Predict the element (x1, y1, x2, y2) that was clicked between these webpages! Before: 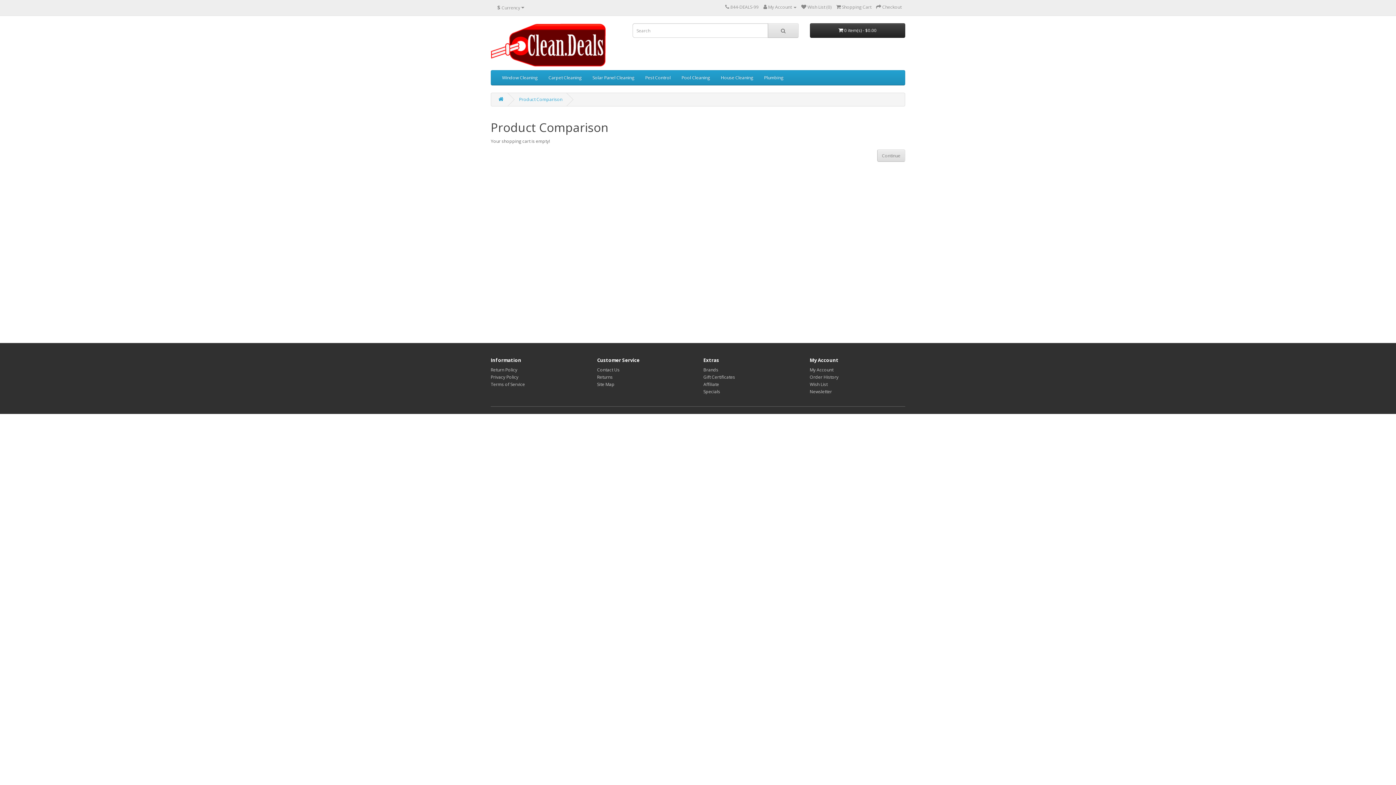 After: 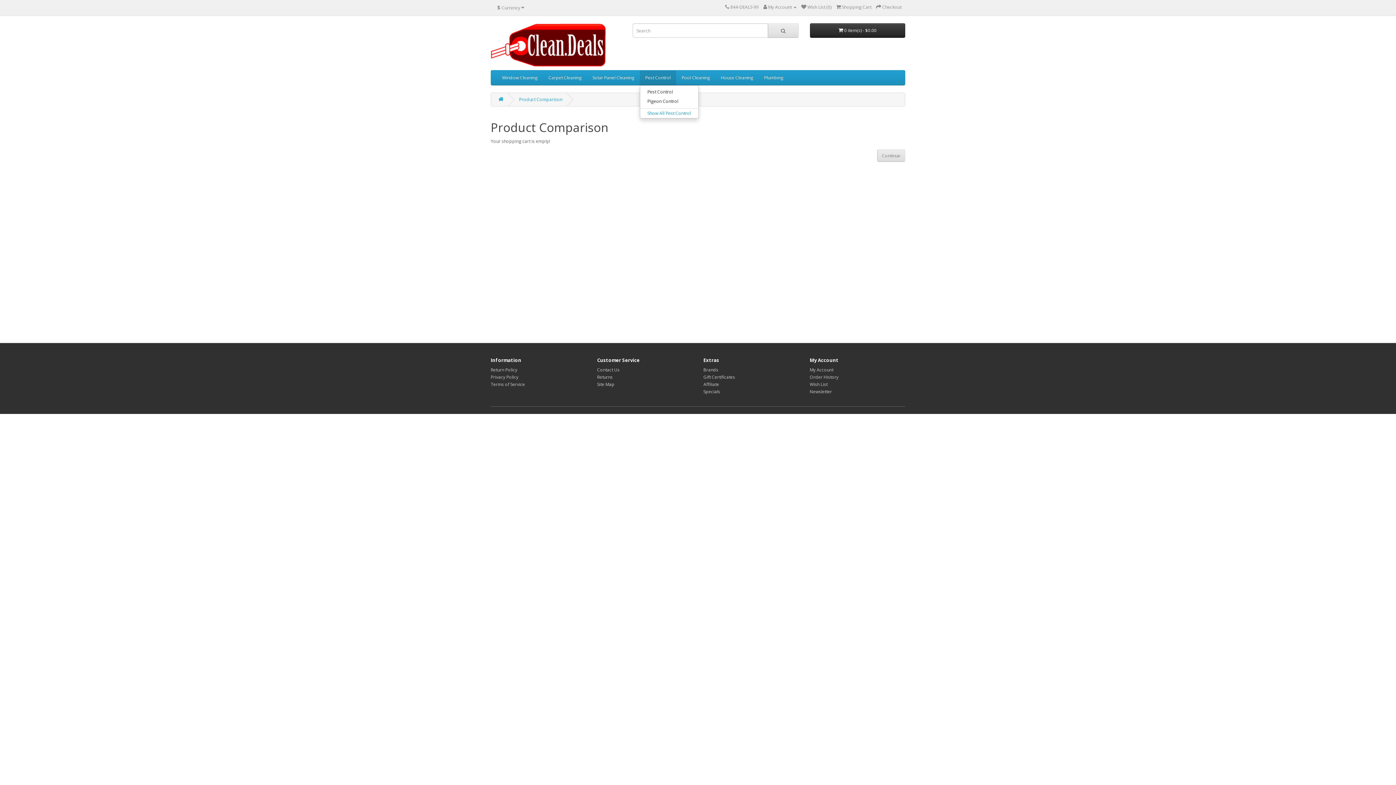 Action: label: Pest Control bbox: (640, 70, 676, 85)